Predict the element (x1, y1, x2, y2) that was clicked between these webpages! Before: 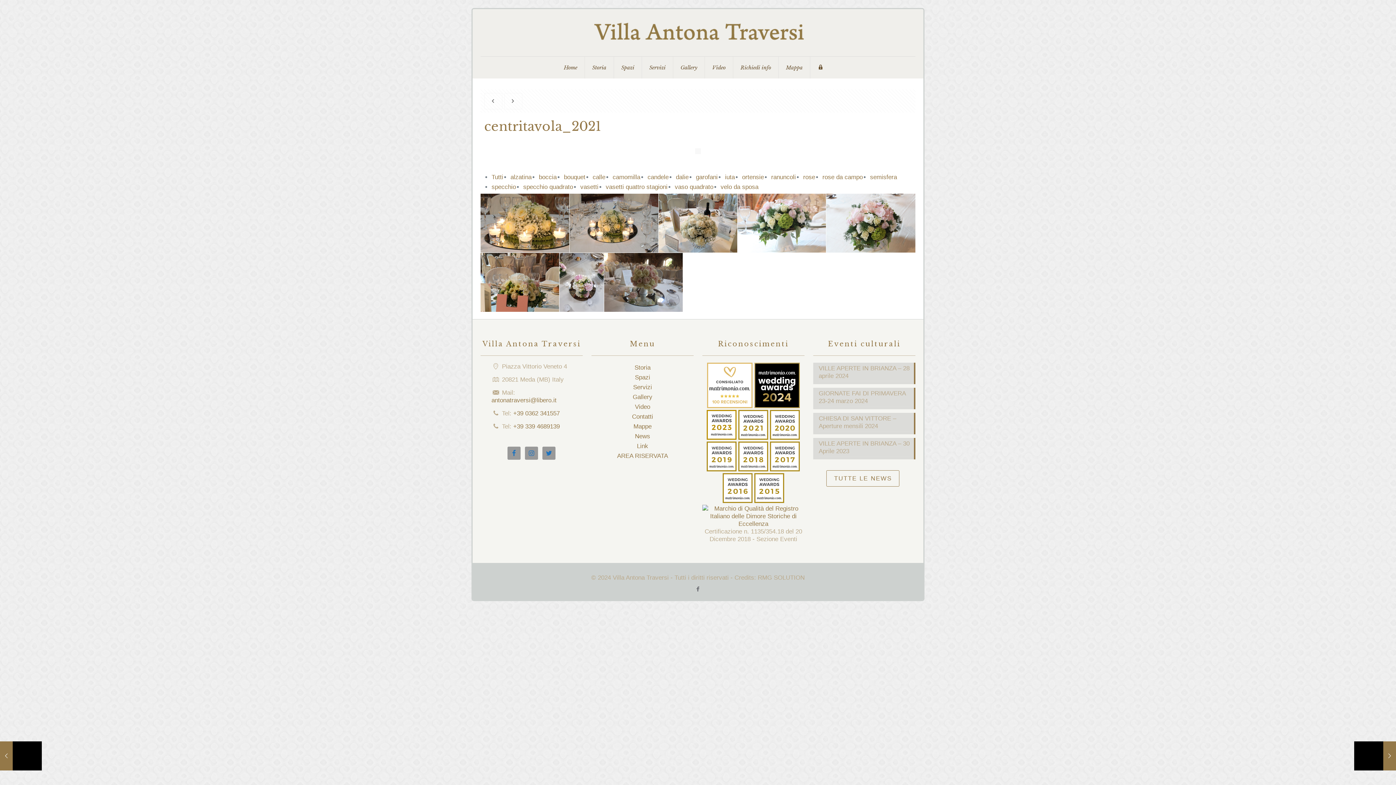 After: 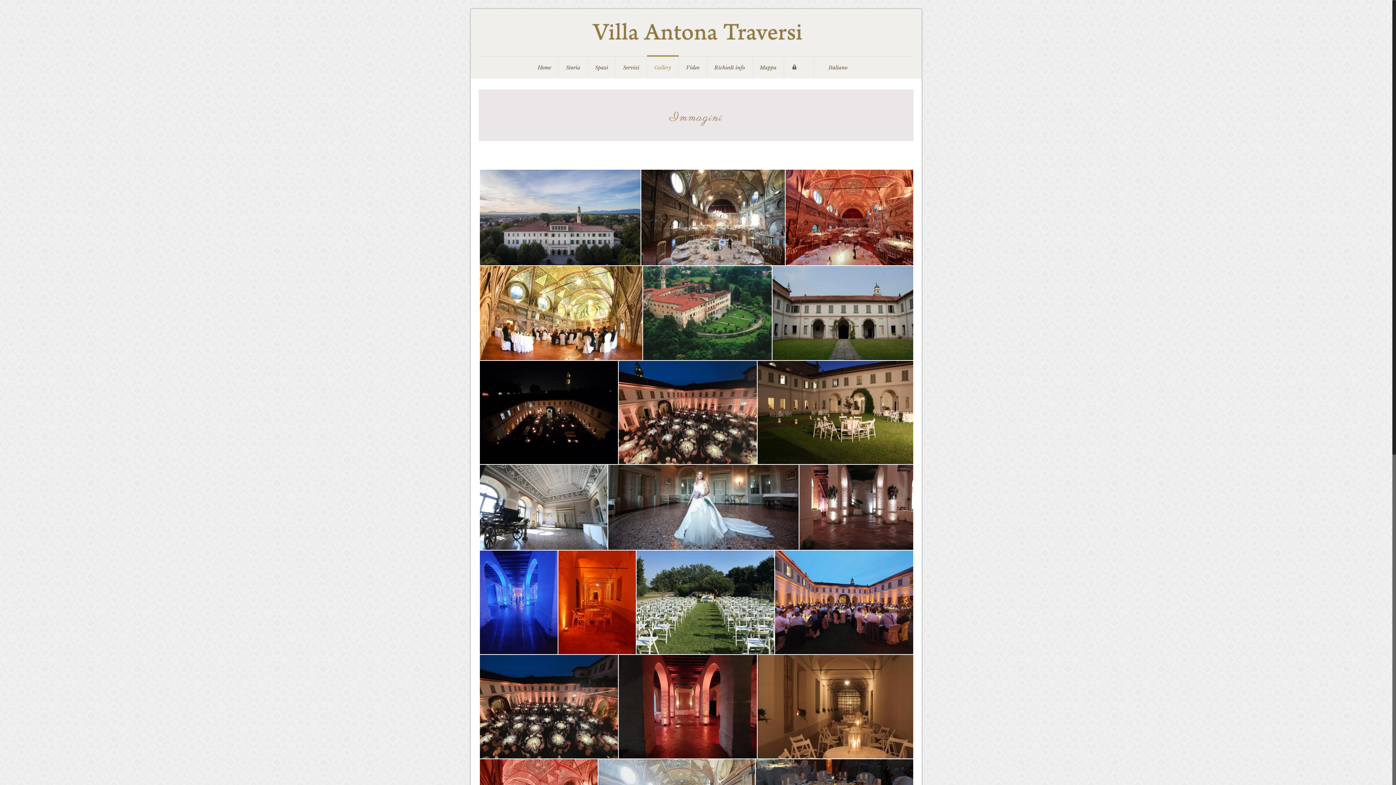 Action: label: Gallery bbox: (632, 393, 652, 400)